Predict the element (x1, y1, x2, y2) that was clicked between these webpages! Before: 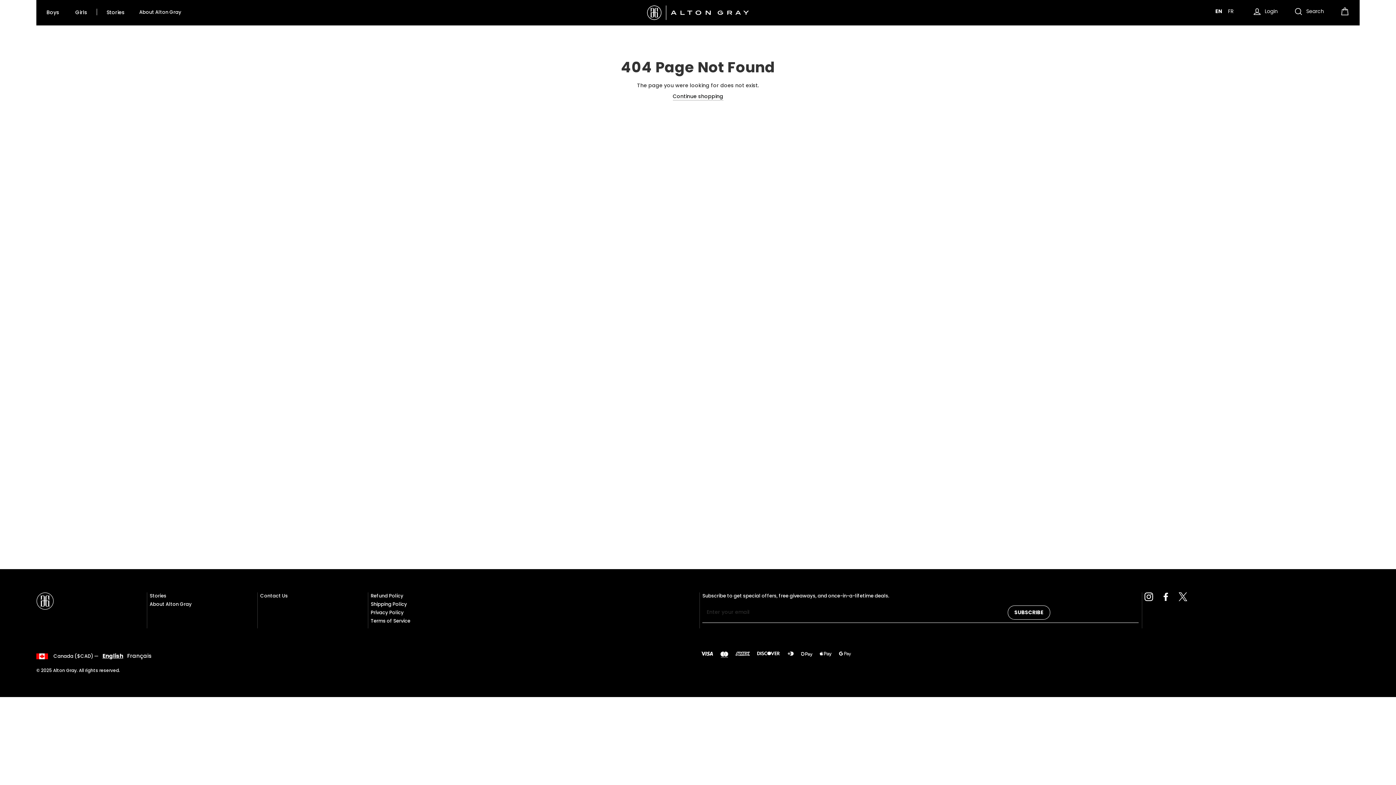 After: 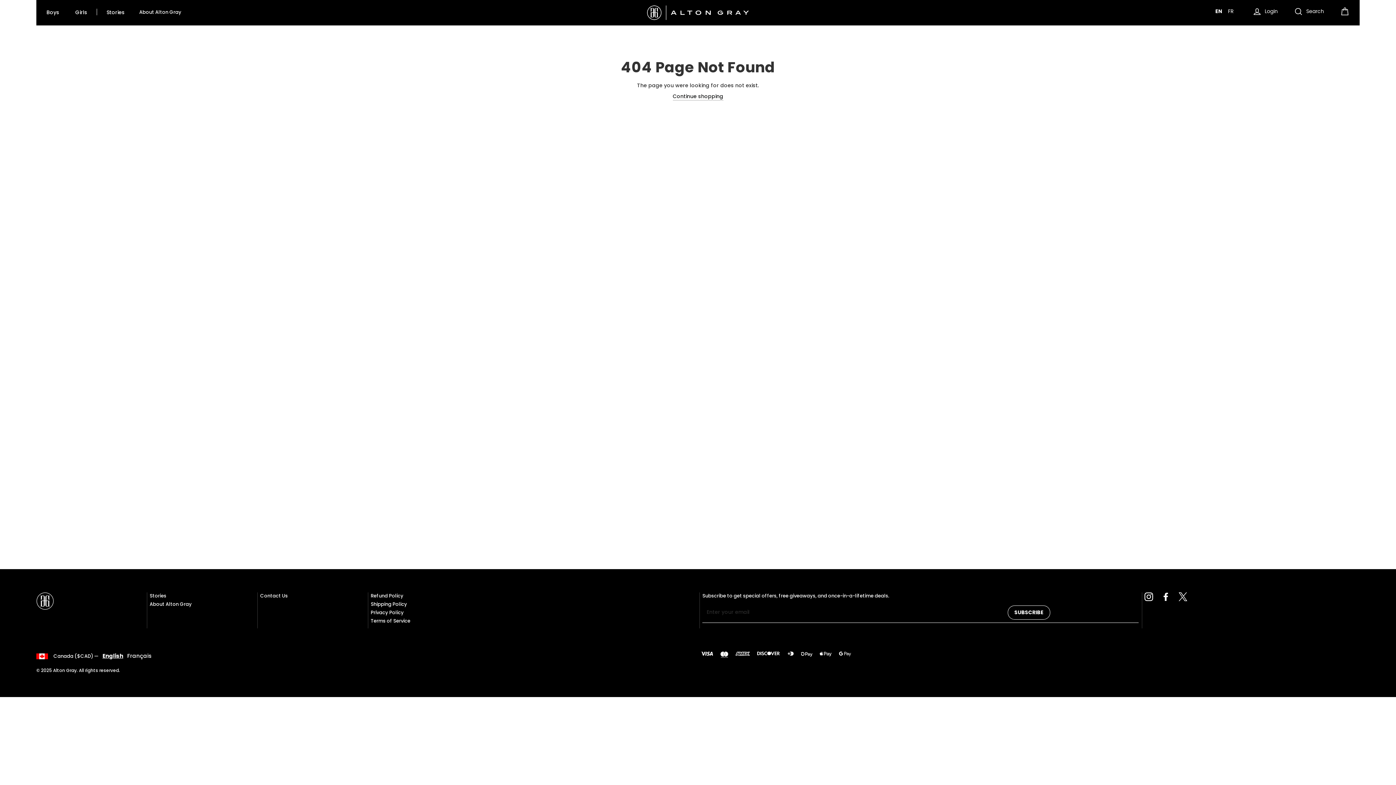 Action: label: EN bbox: (1214, 1, 1223, 20)